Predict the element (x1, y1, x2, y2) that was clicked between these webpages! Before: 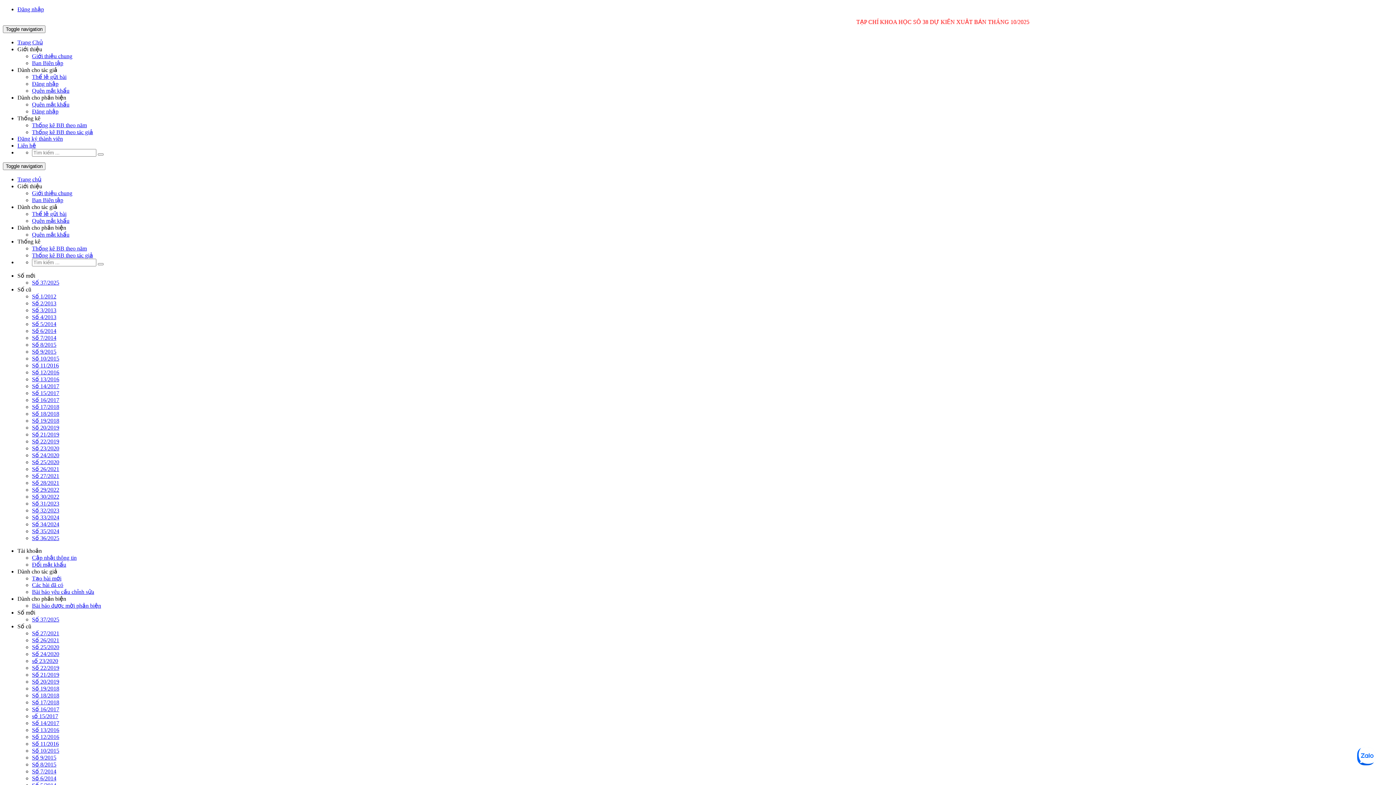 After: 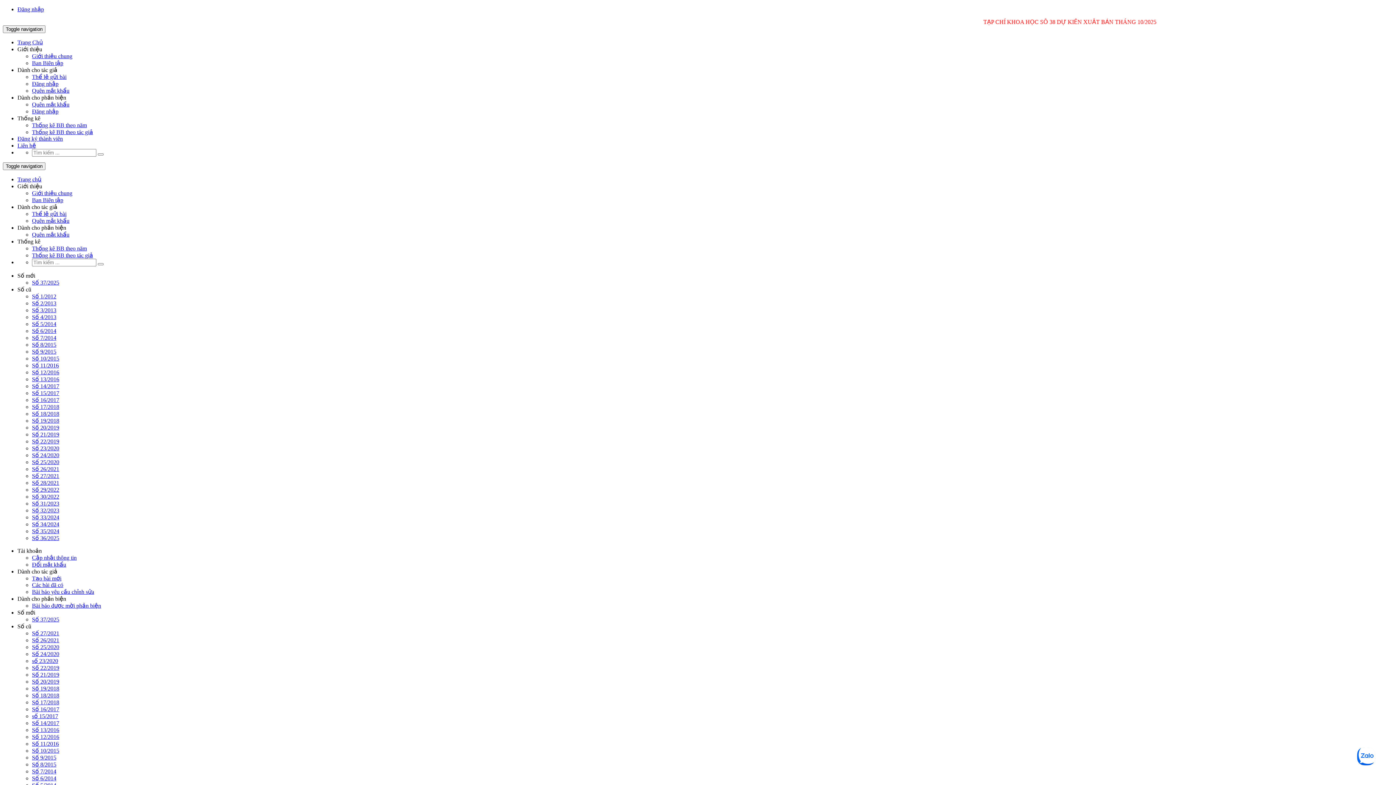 Action: label: Quên mật khẩu bbox: (32, 231, 69, 237)